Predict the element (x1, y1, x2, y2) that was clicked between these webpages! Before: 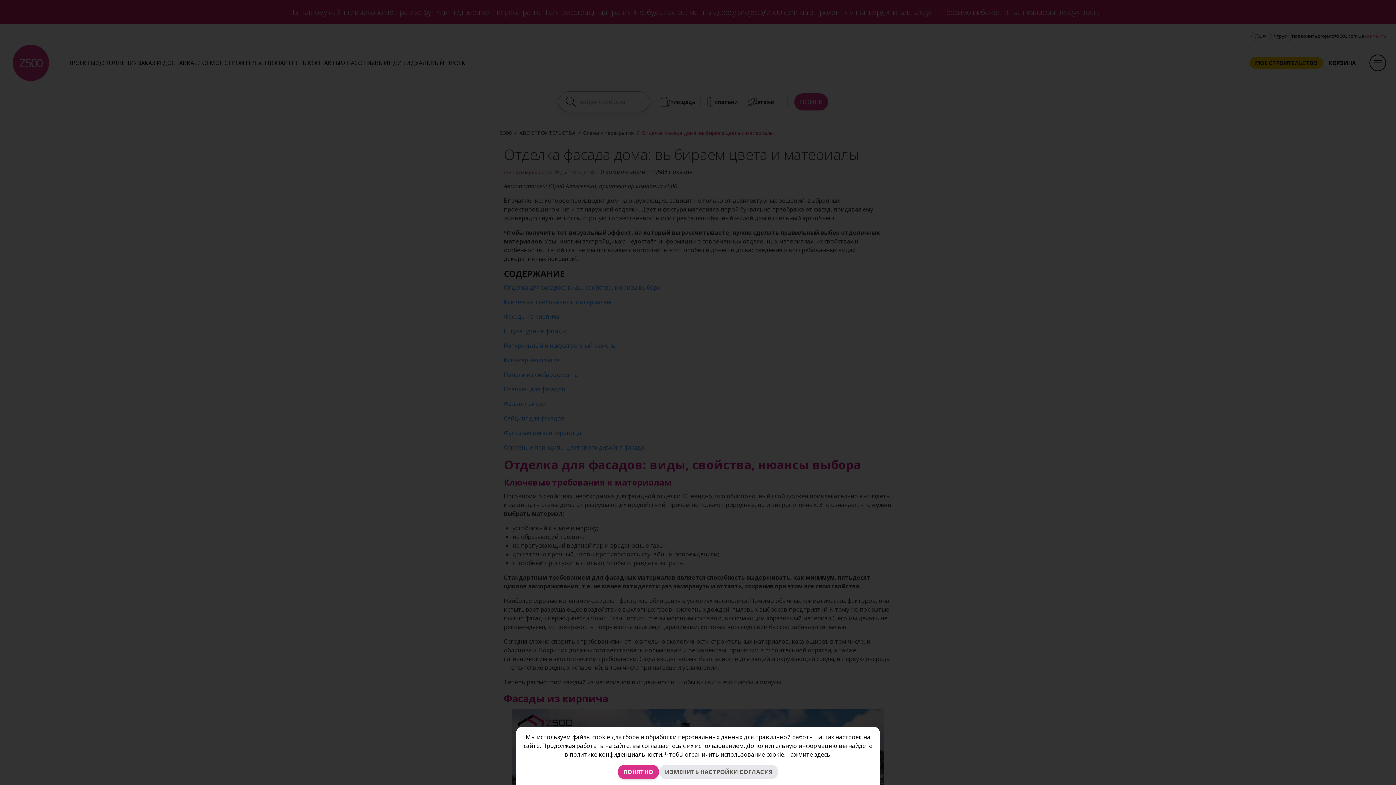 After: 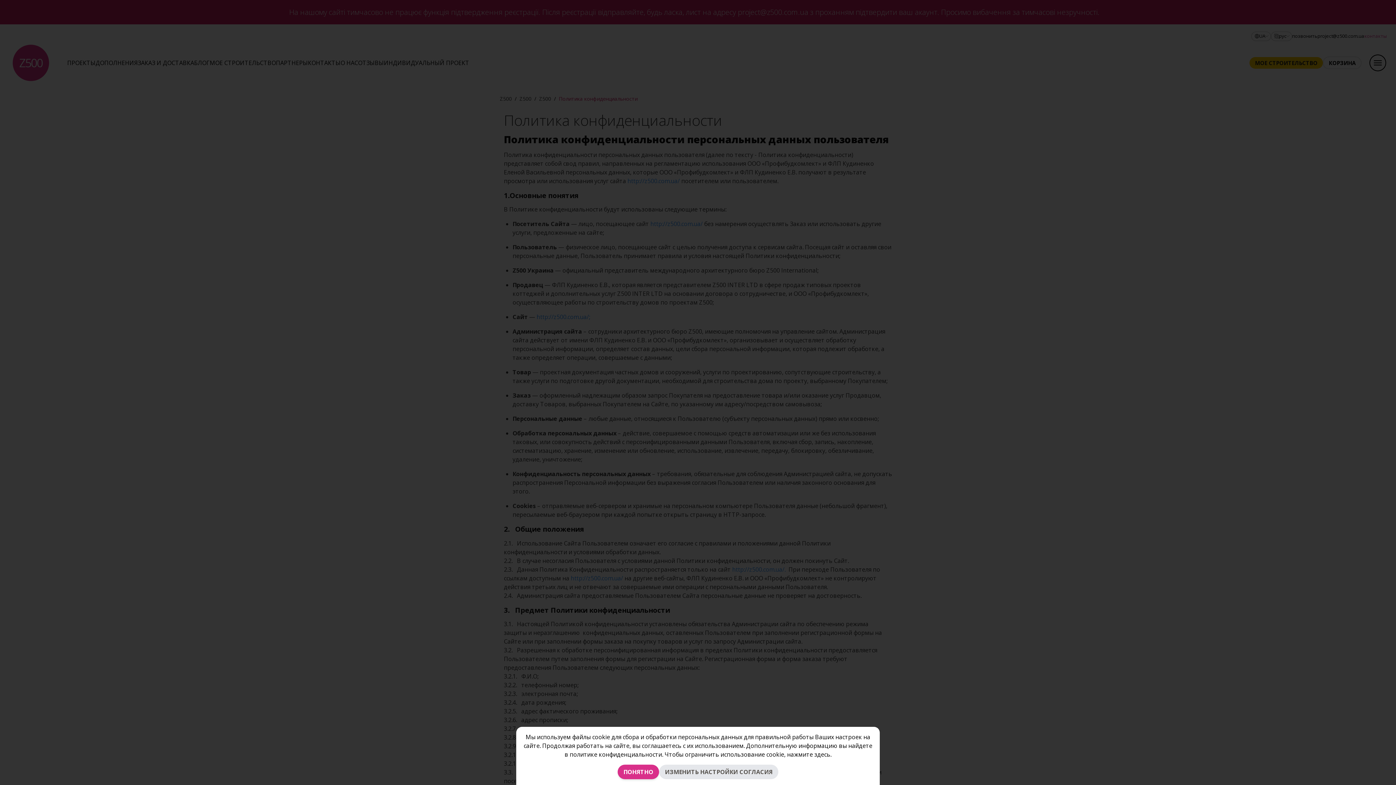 Action: label: здесь bbox: (814, 750, 830, 758)